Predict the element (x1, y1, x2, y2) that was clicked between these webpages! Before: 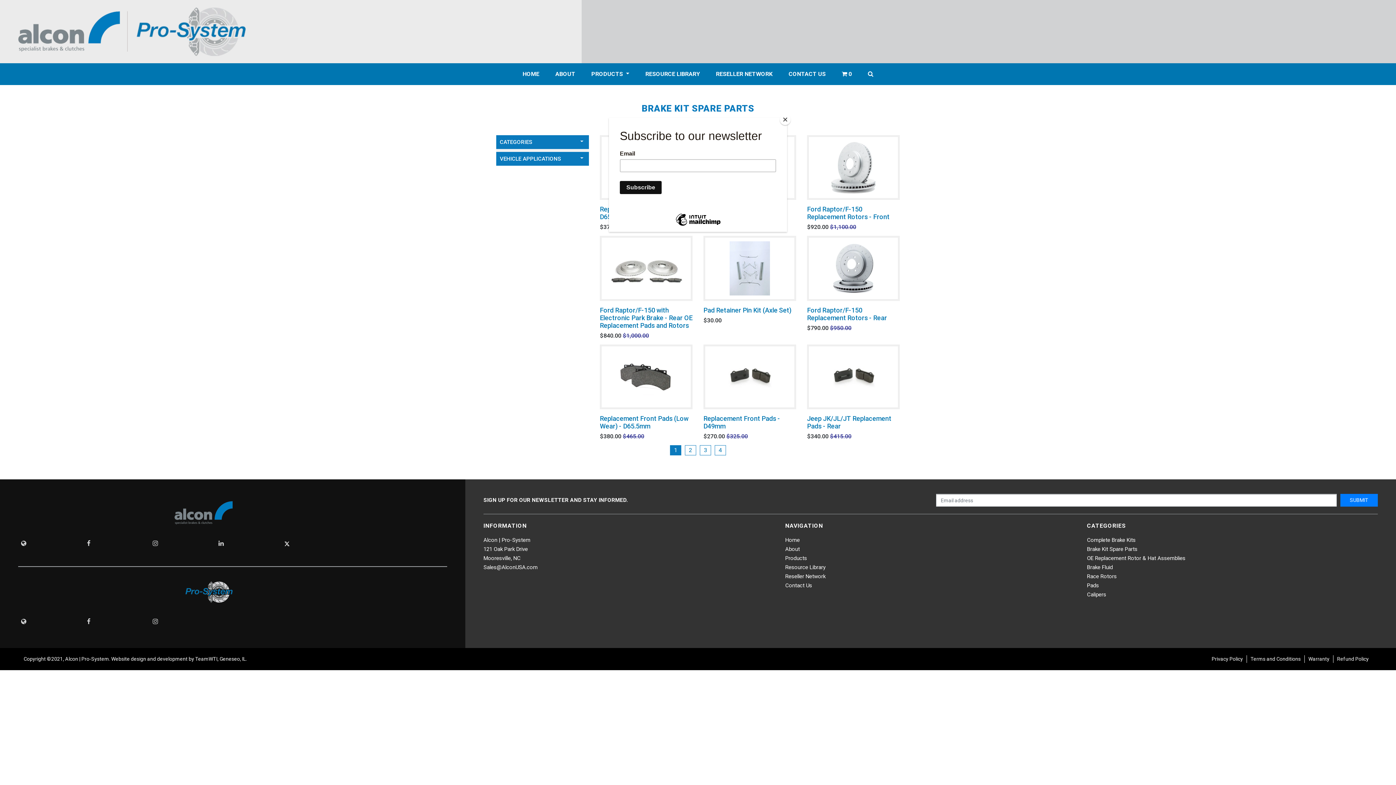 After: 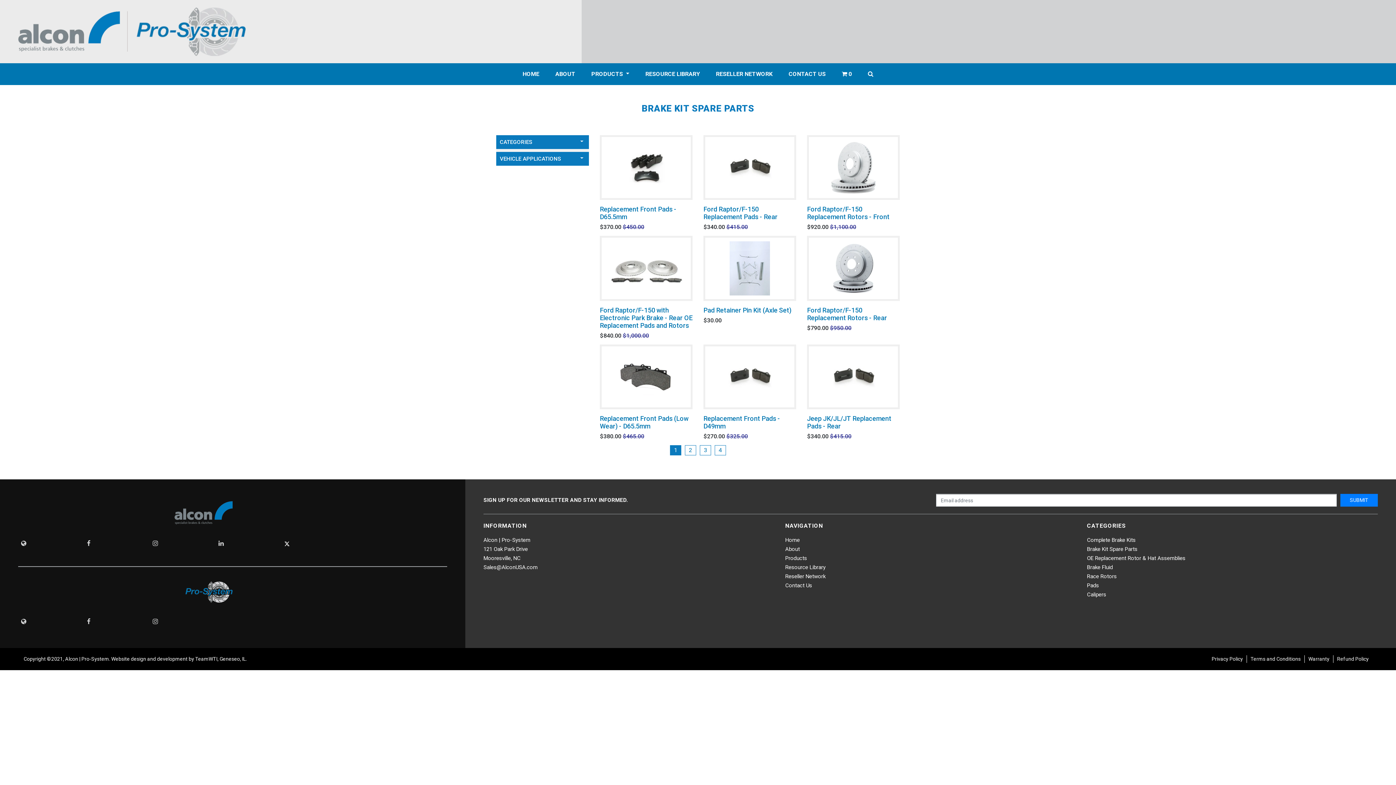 Action: bbox: (780, 114, 790, 125) label: Close